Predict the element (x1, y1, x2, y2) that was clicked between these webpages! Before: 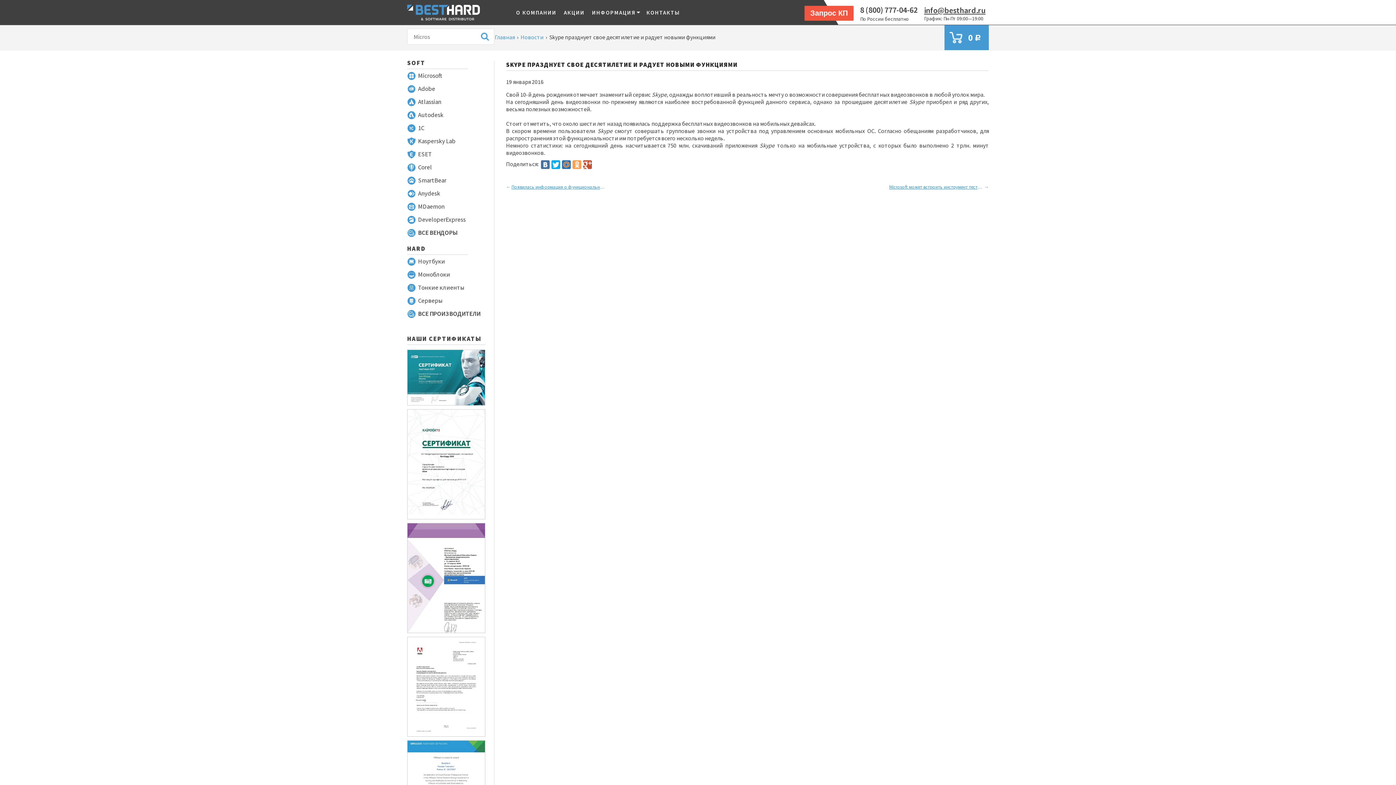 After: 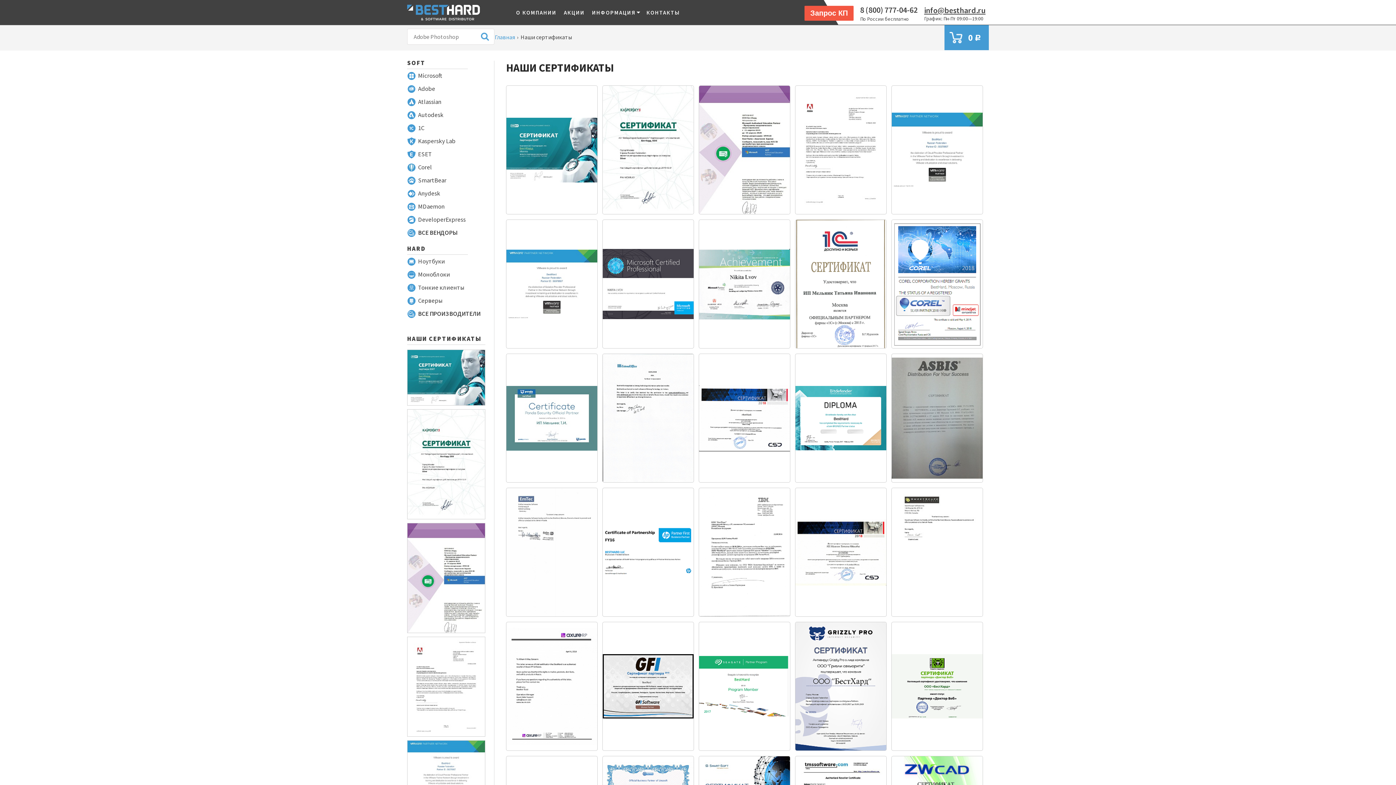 Action: bbox: (407, 334, 481, 342) label: НАШИ СЕРТИФИКАТЫ